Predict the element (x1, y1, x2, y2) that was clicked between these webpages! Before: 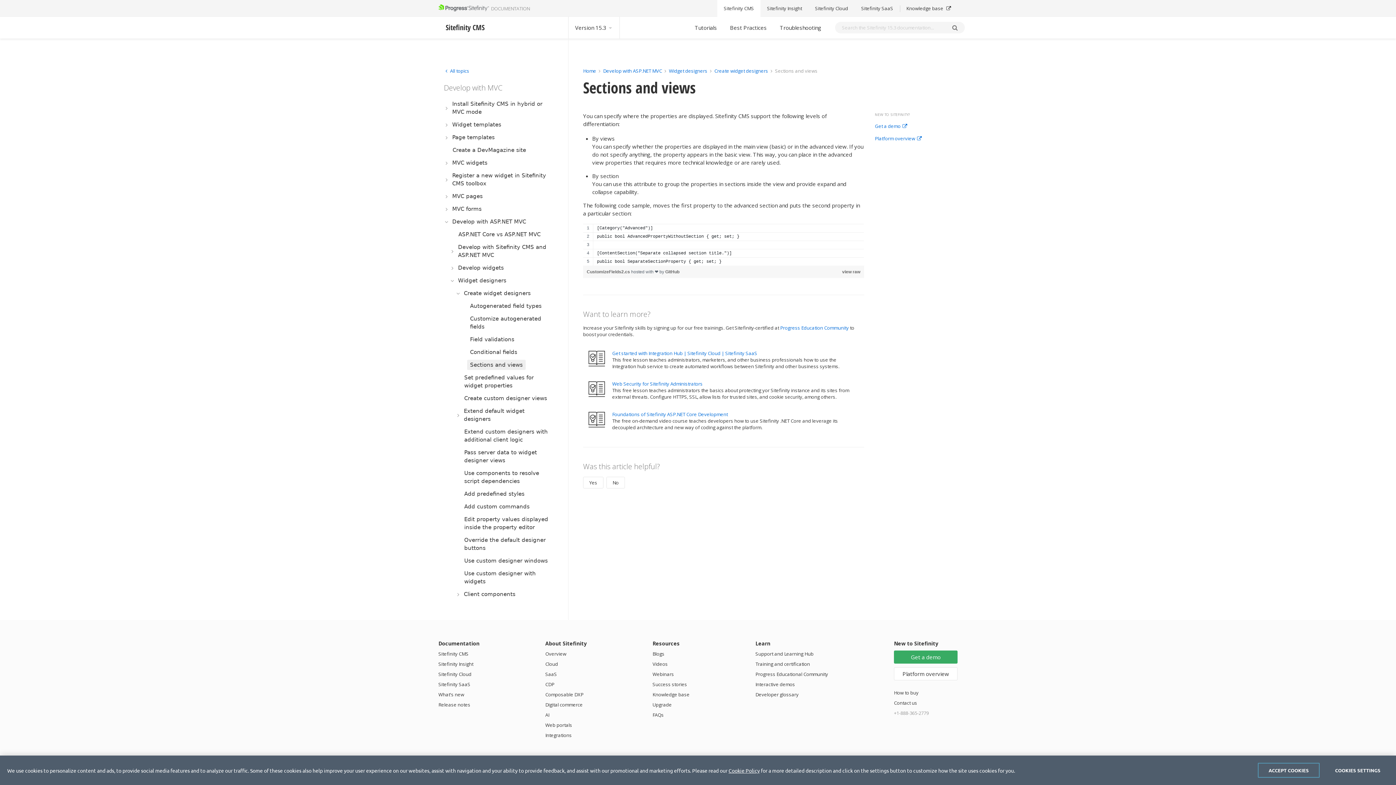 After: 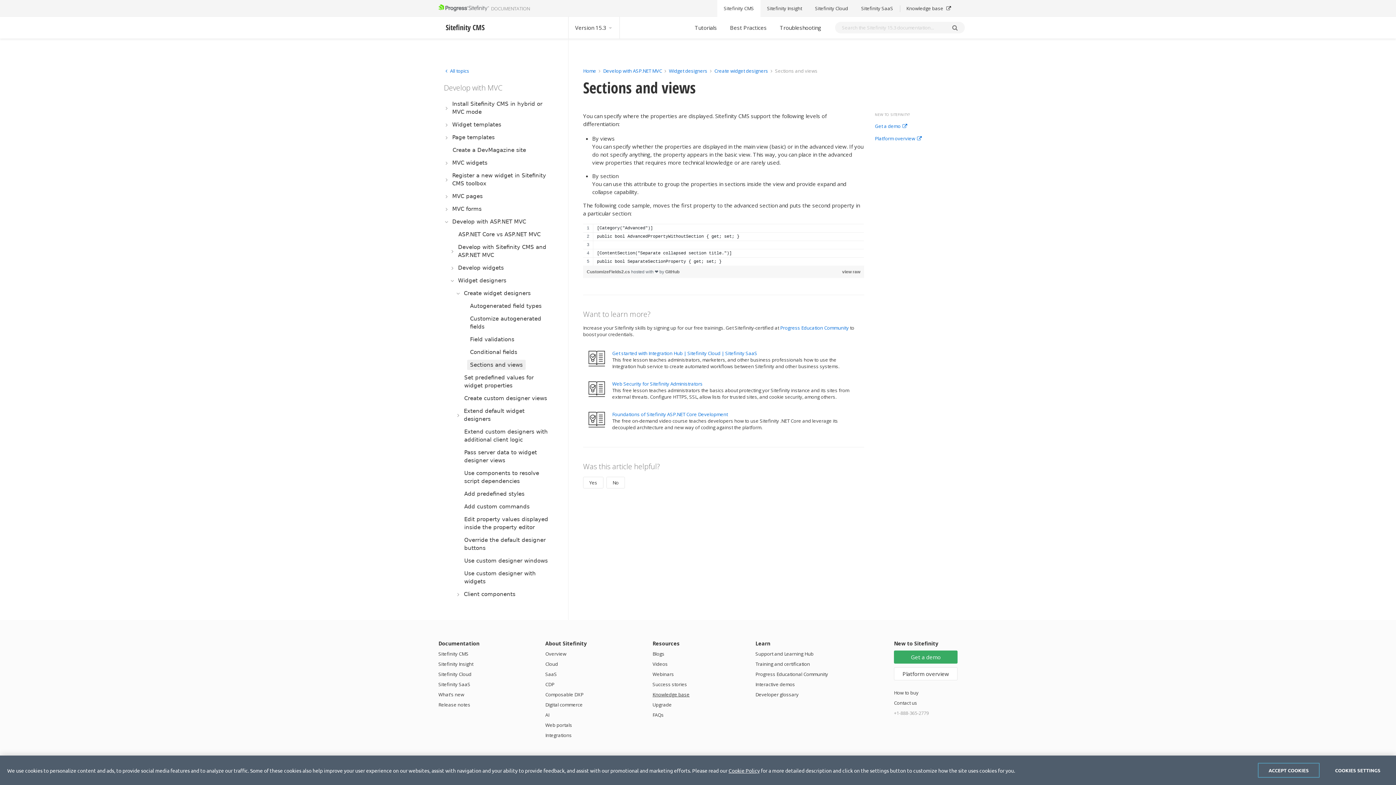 Action: bbox: (652, 691, 689, 698) label: Knowledge base